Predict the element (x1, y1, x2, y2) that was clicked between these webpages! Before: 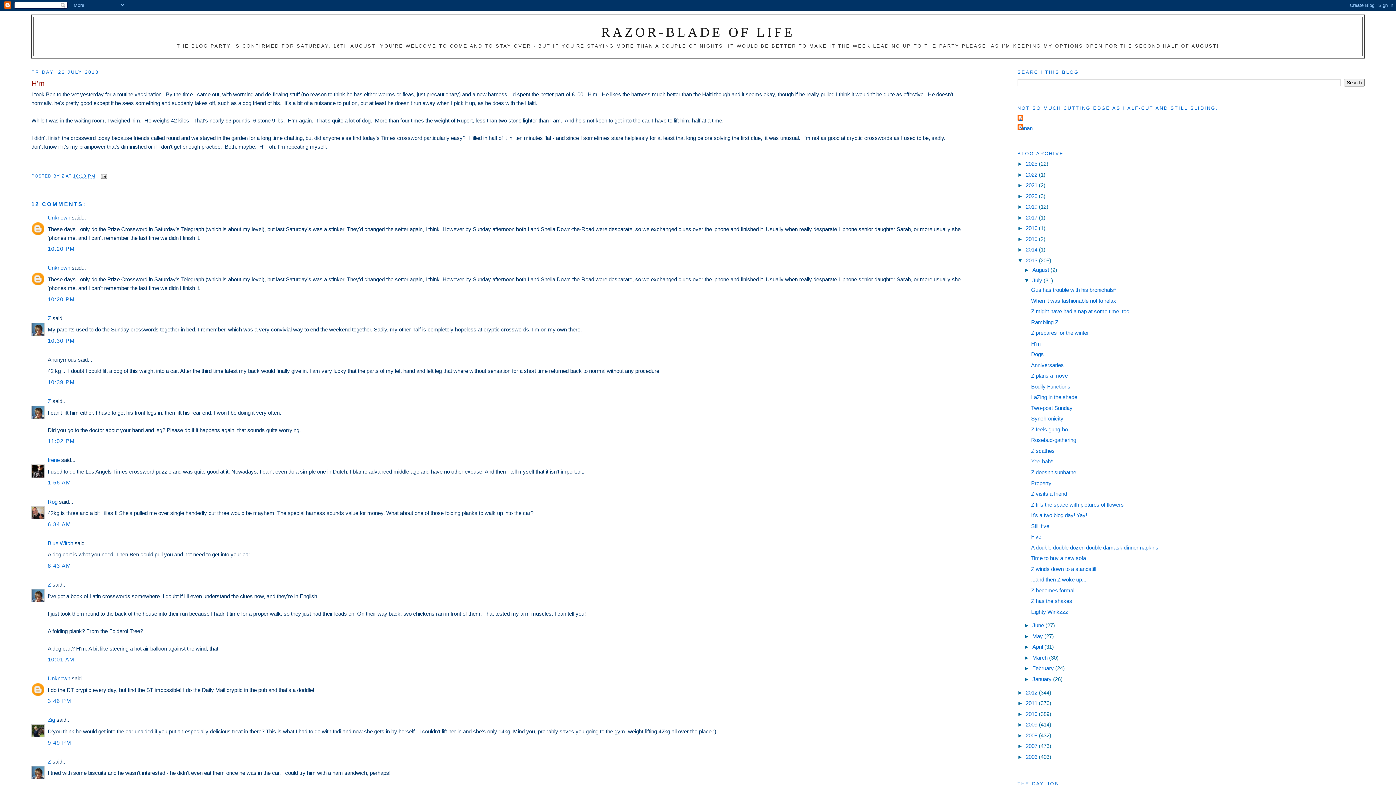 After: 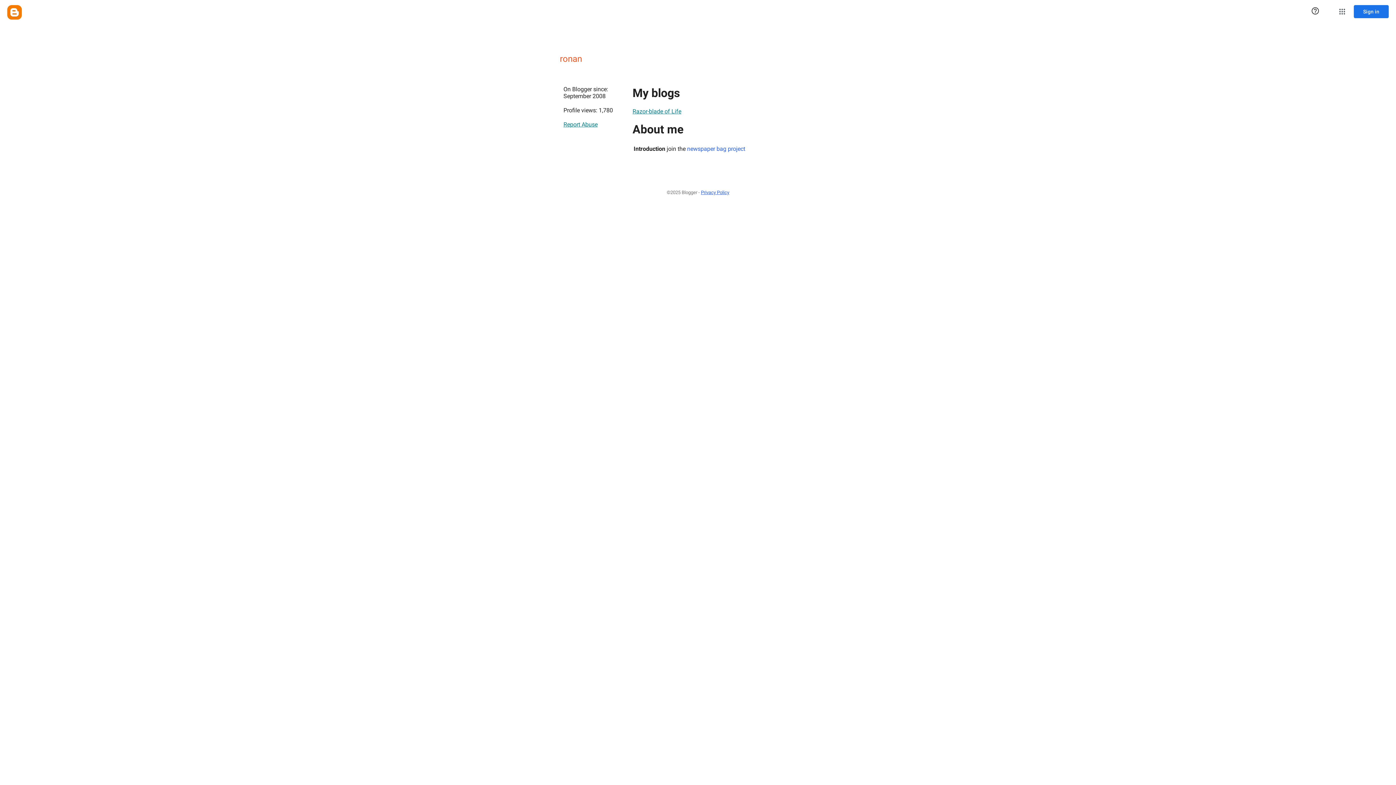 Action: label: ronan bbox: (1017, 124, 1032, 132)